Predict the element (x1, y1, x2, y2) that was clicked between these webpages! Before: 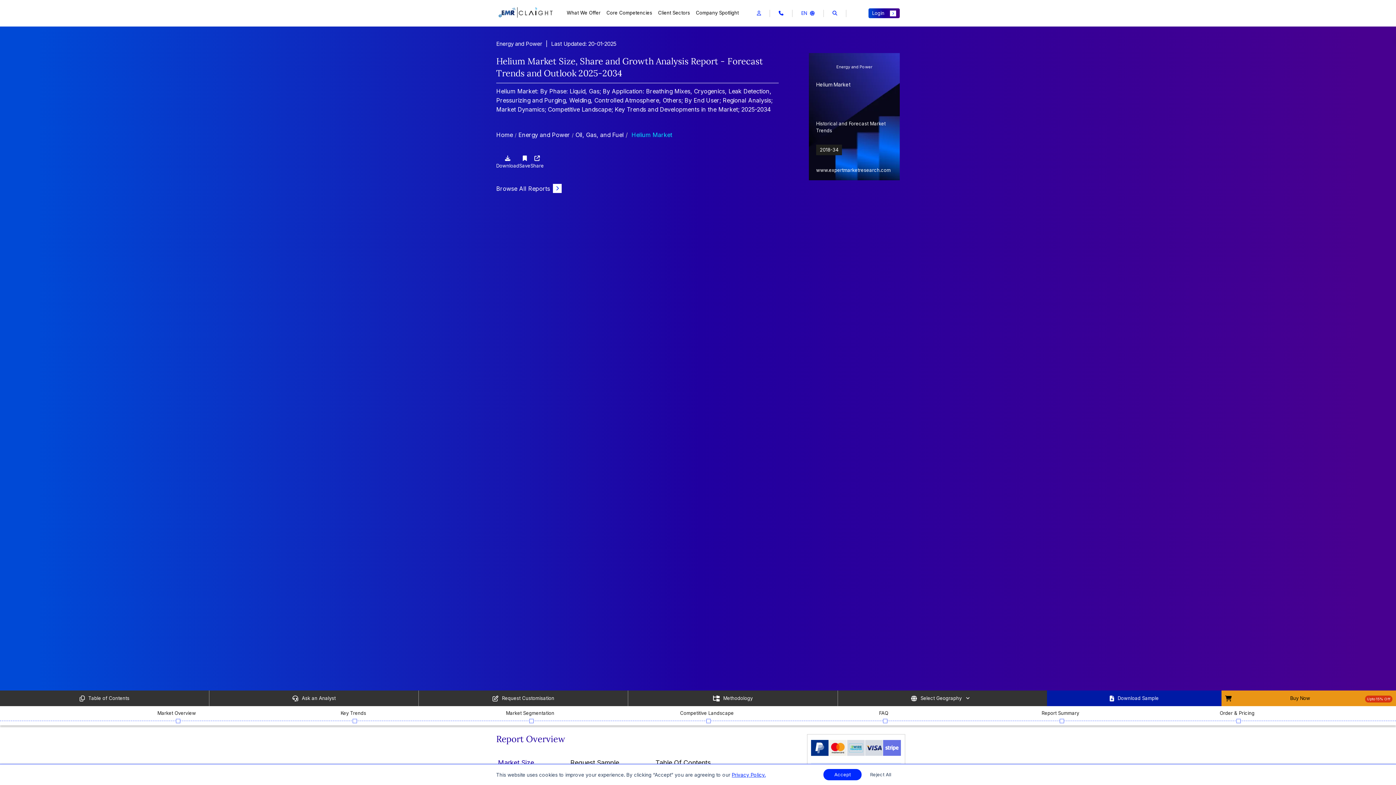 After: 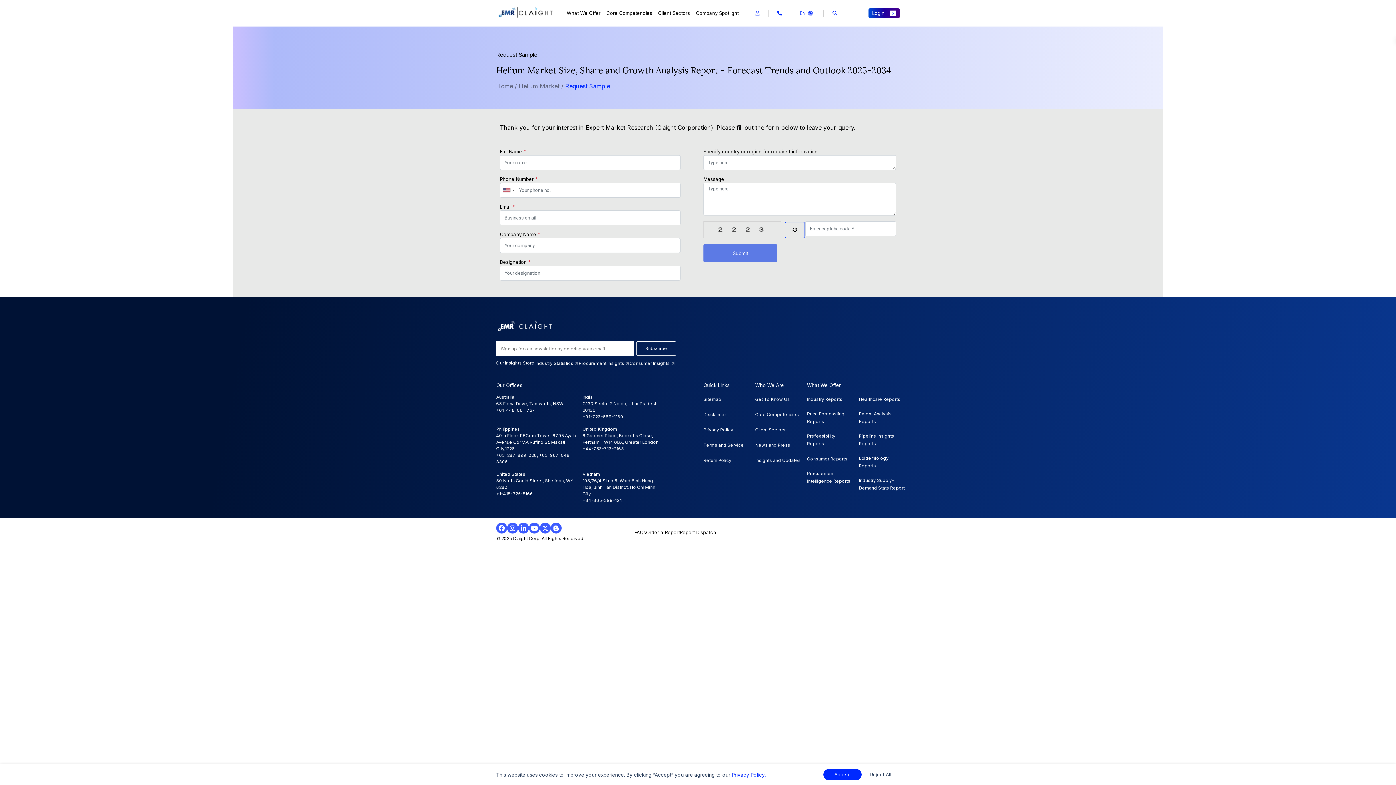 Action: bbox: (496, 155, 519, 169) label: Download